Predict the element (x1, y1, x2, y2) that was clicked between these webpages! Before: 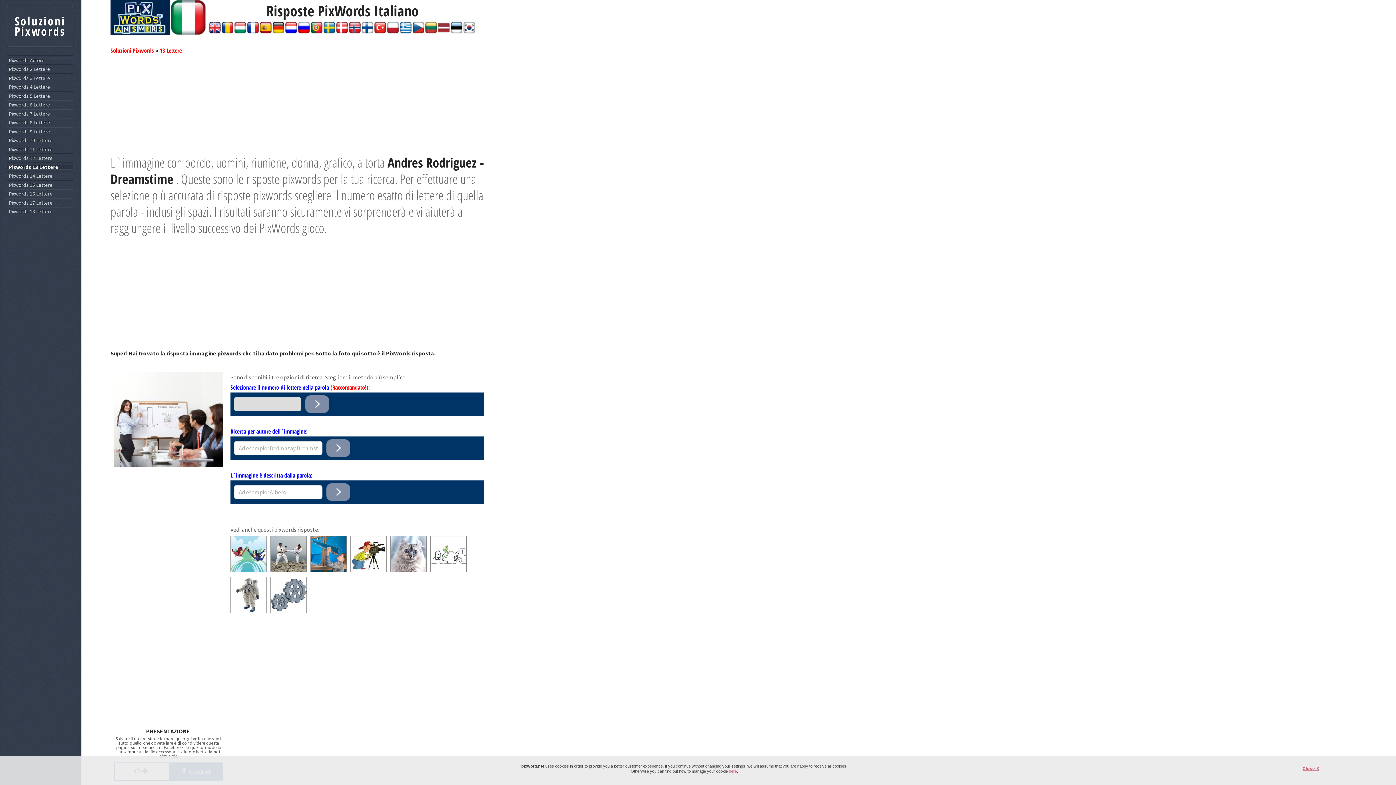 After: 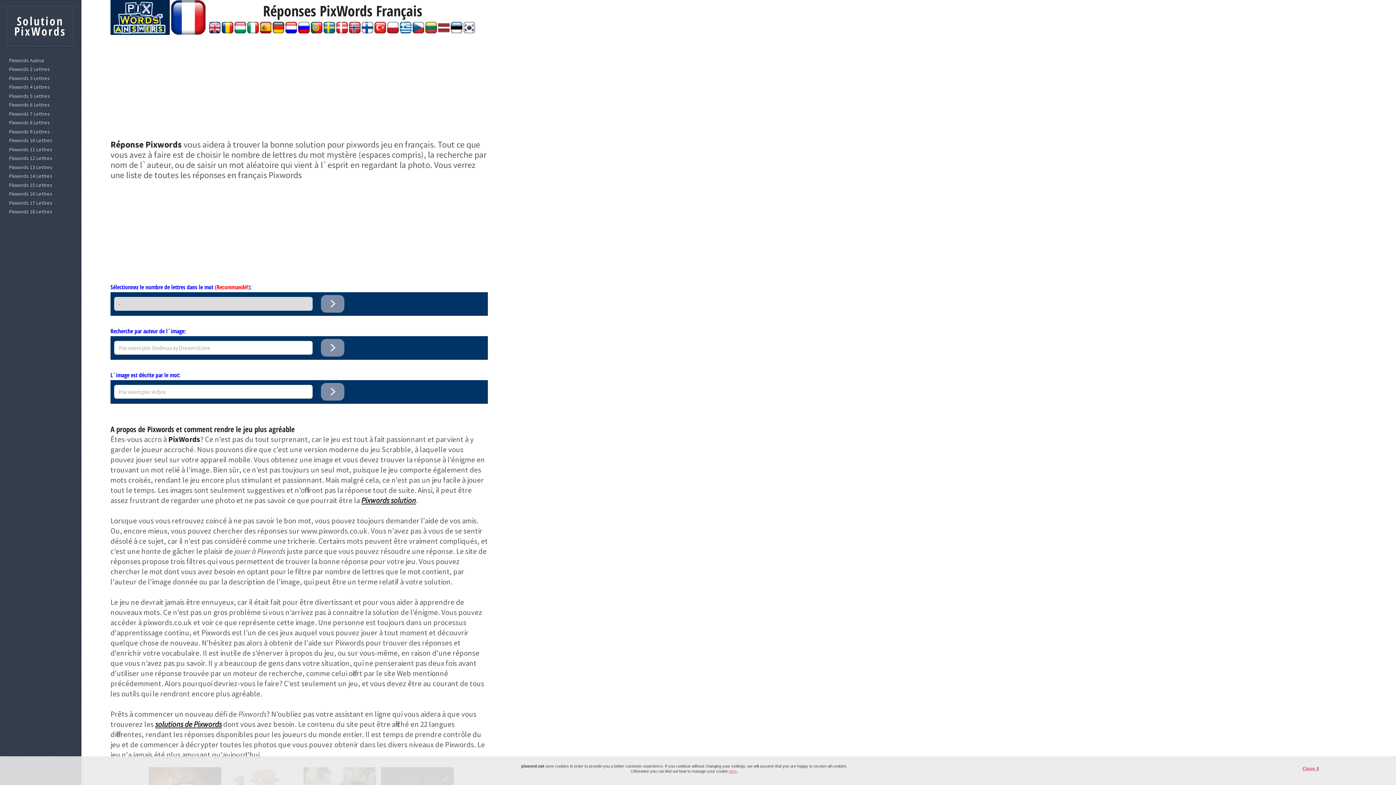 Action: bbox: (247, 27, 258, 34)